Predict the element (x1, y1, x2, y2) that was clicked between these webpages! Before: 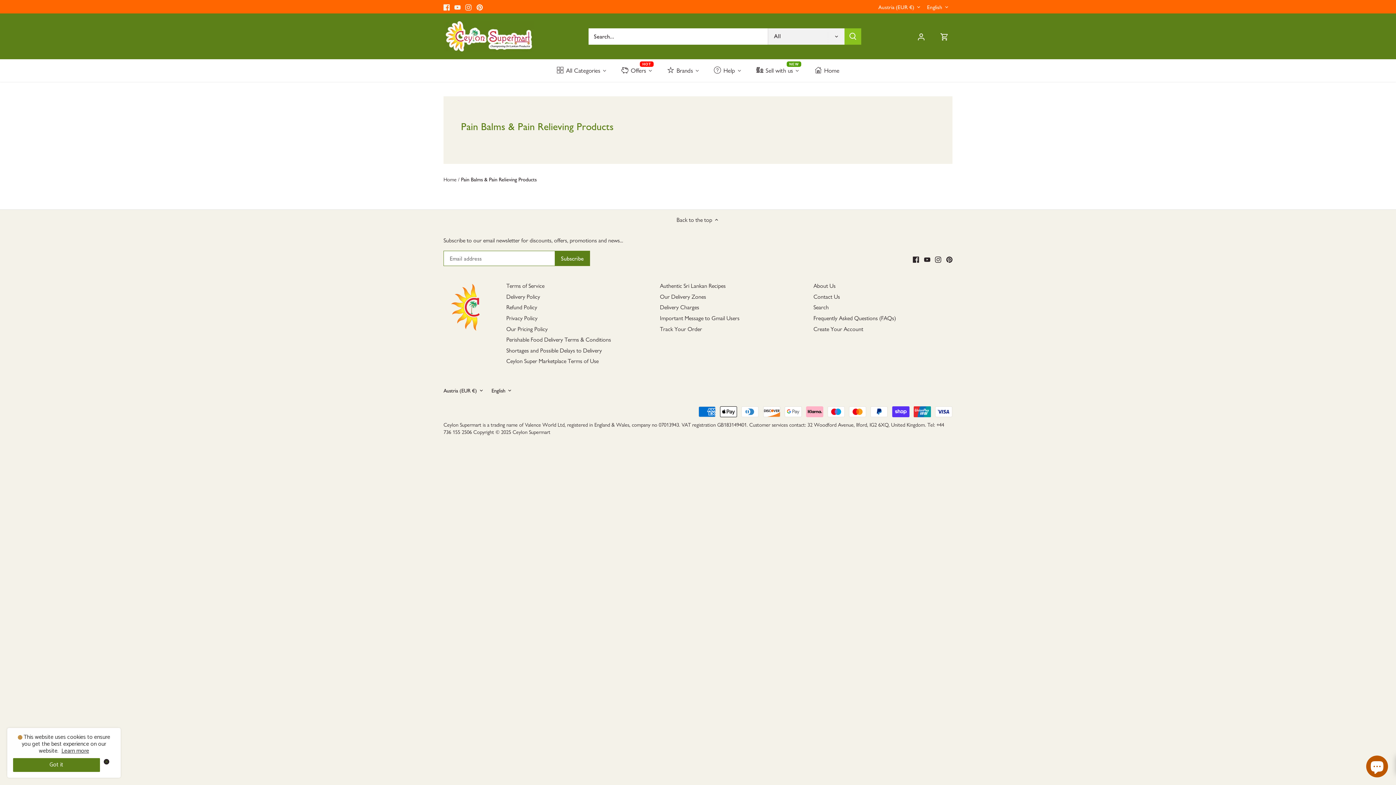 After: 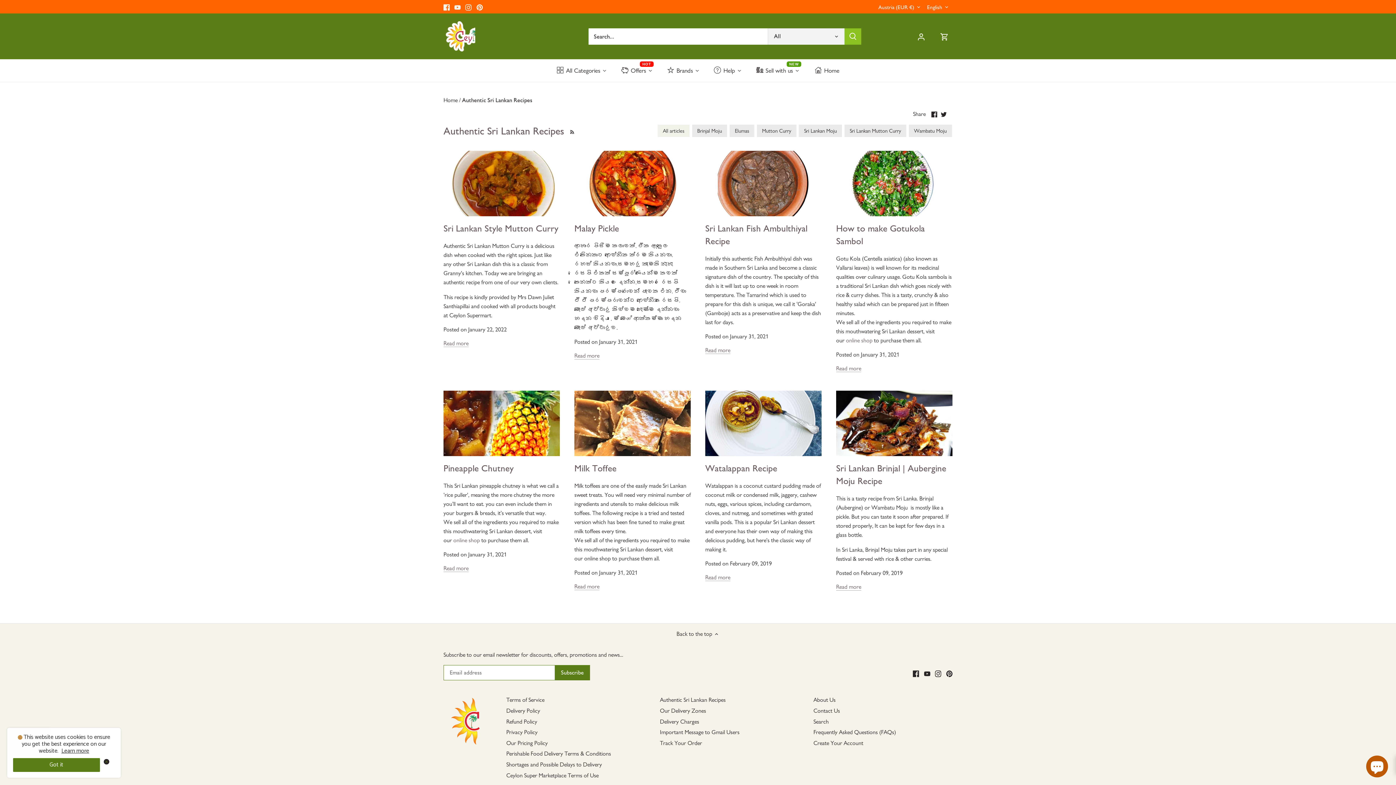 Action: bbox: (660, 282, 725, 289) label: Authentic Sri Lankan Recipes